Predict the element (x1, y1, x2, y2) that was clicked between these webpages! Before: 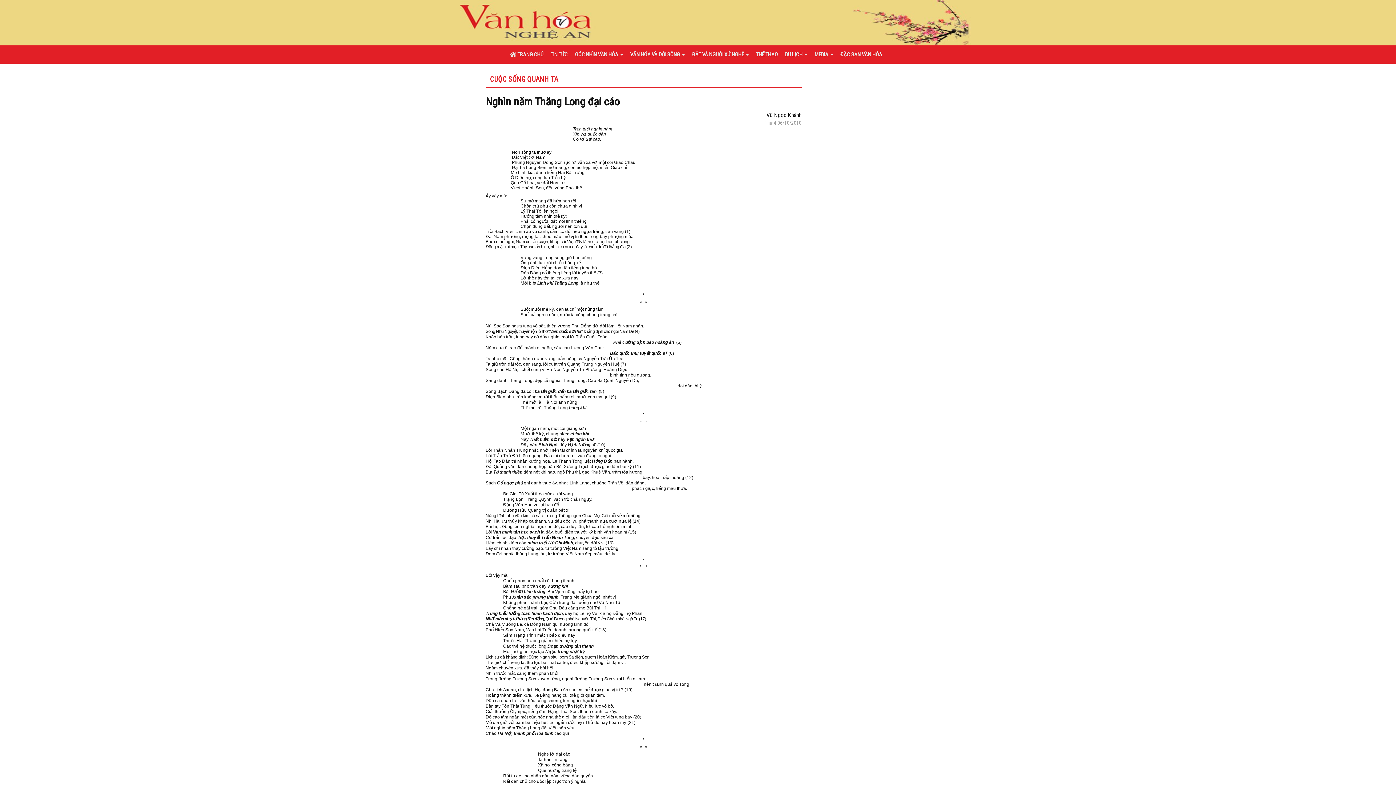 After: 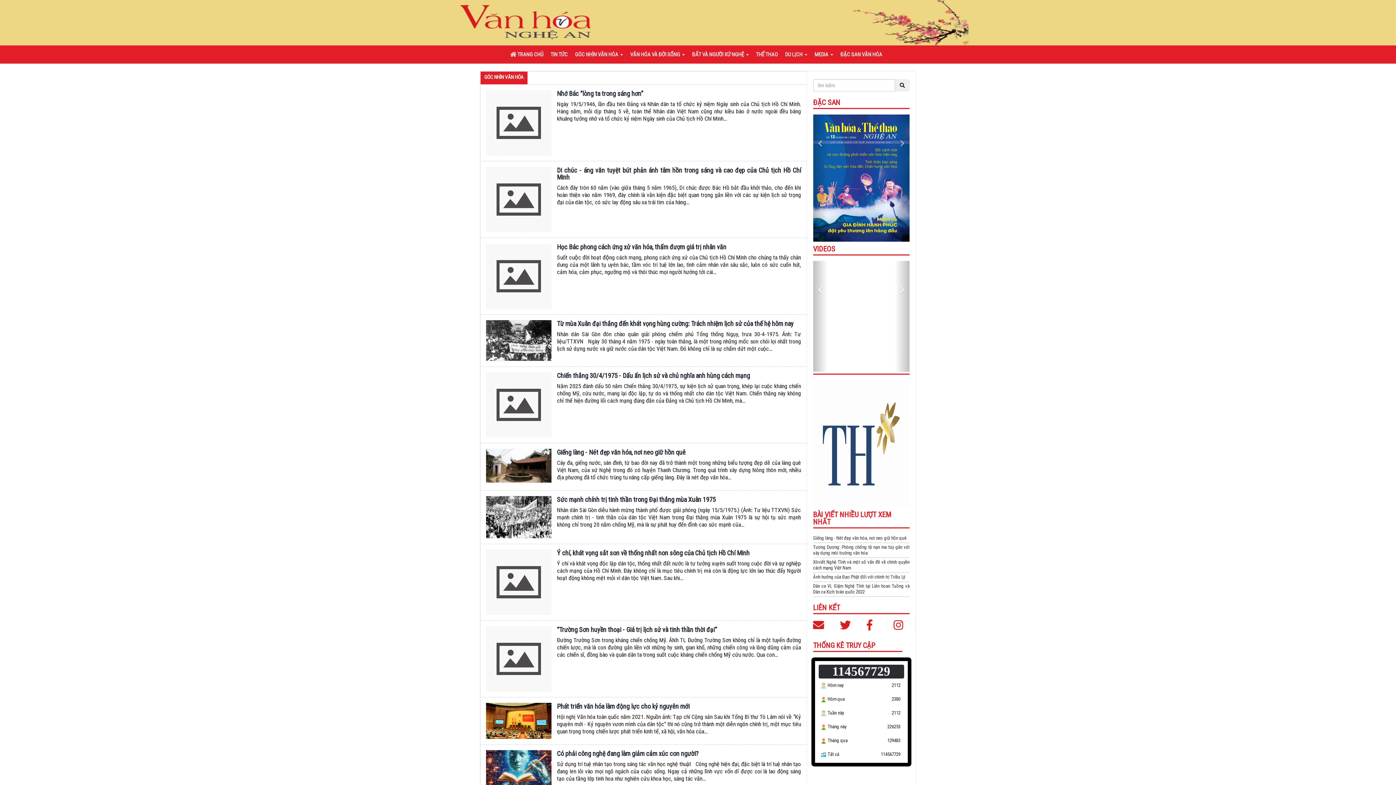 Action: bbox: (571, 45, 626, 63) label: GÓC NHÌN VĂN HÓA 